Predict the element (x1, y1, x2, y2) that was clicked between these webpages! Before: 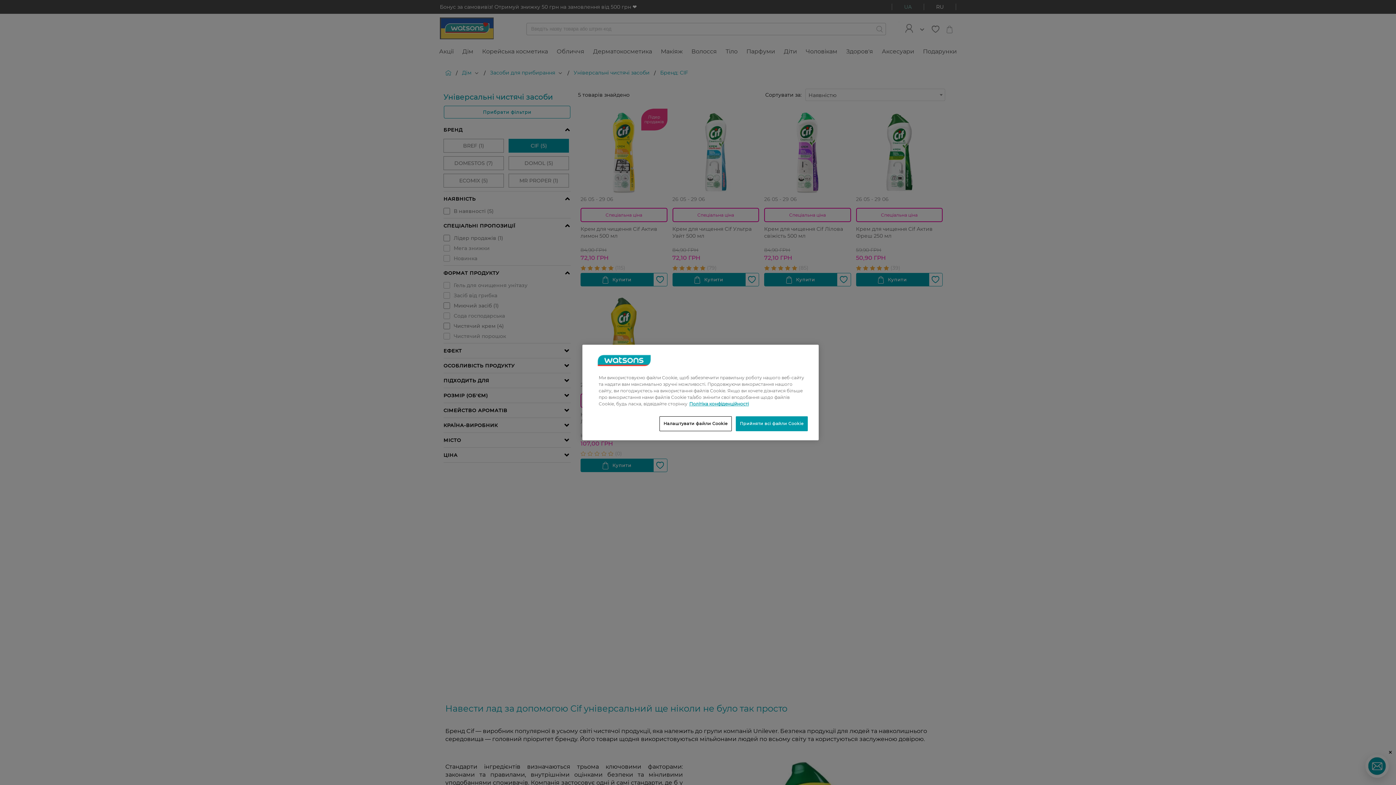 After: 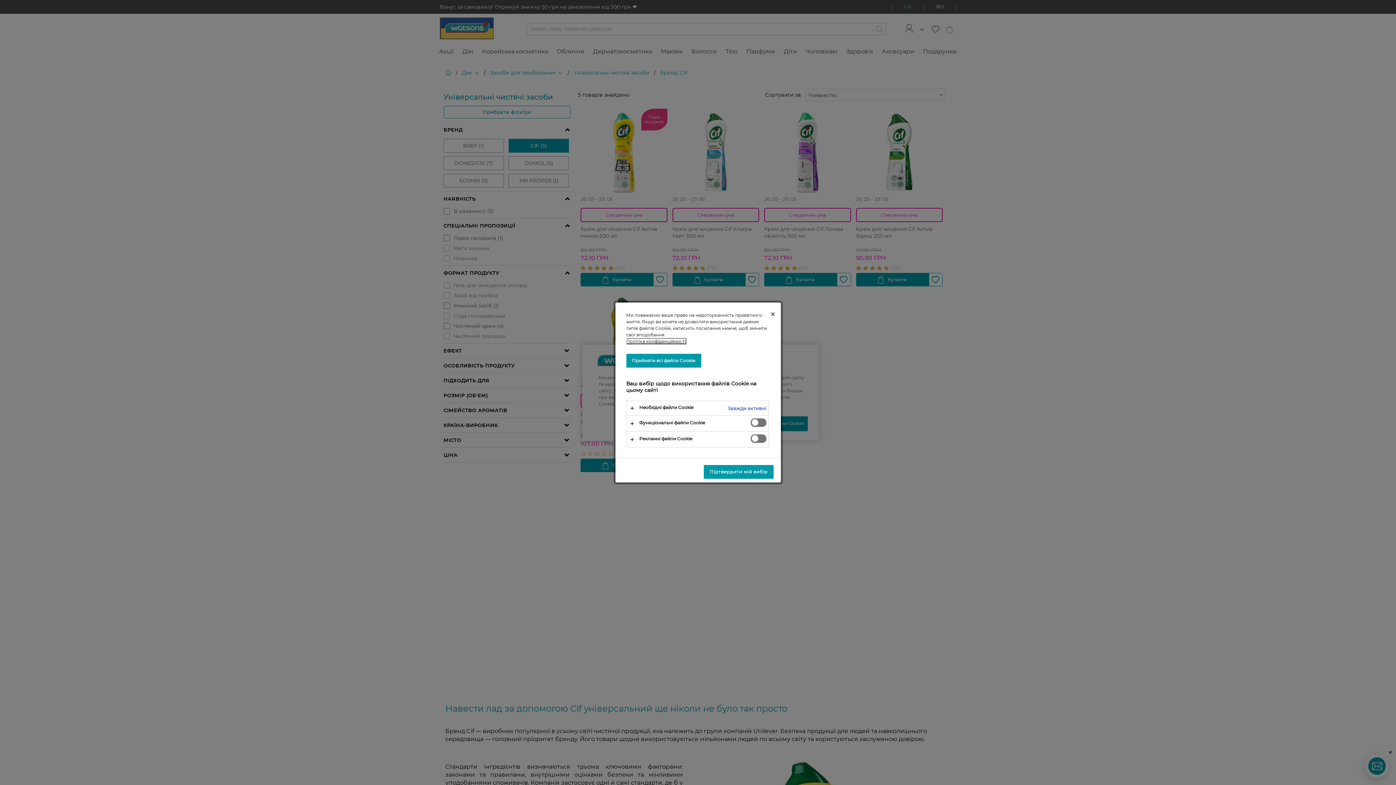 Action: bbox: (659, 416, 731, 431) label: Налаштувати файли Cookie